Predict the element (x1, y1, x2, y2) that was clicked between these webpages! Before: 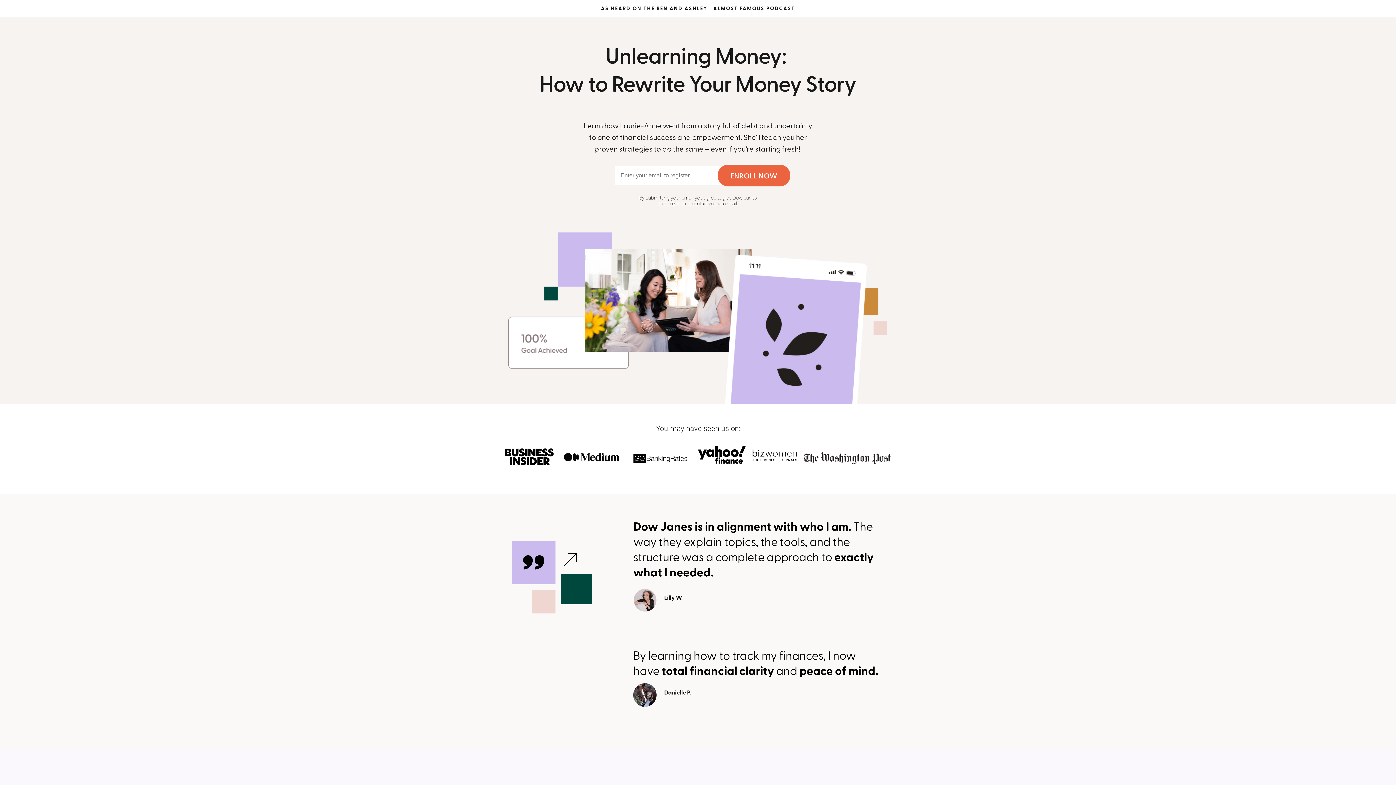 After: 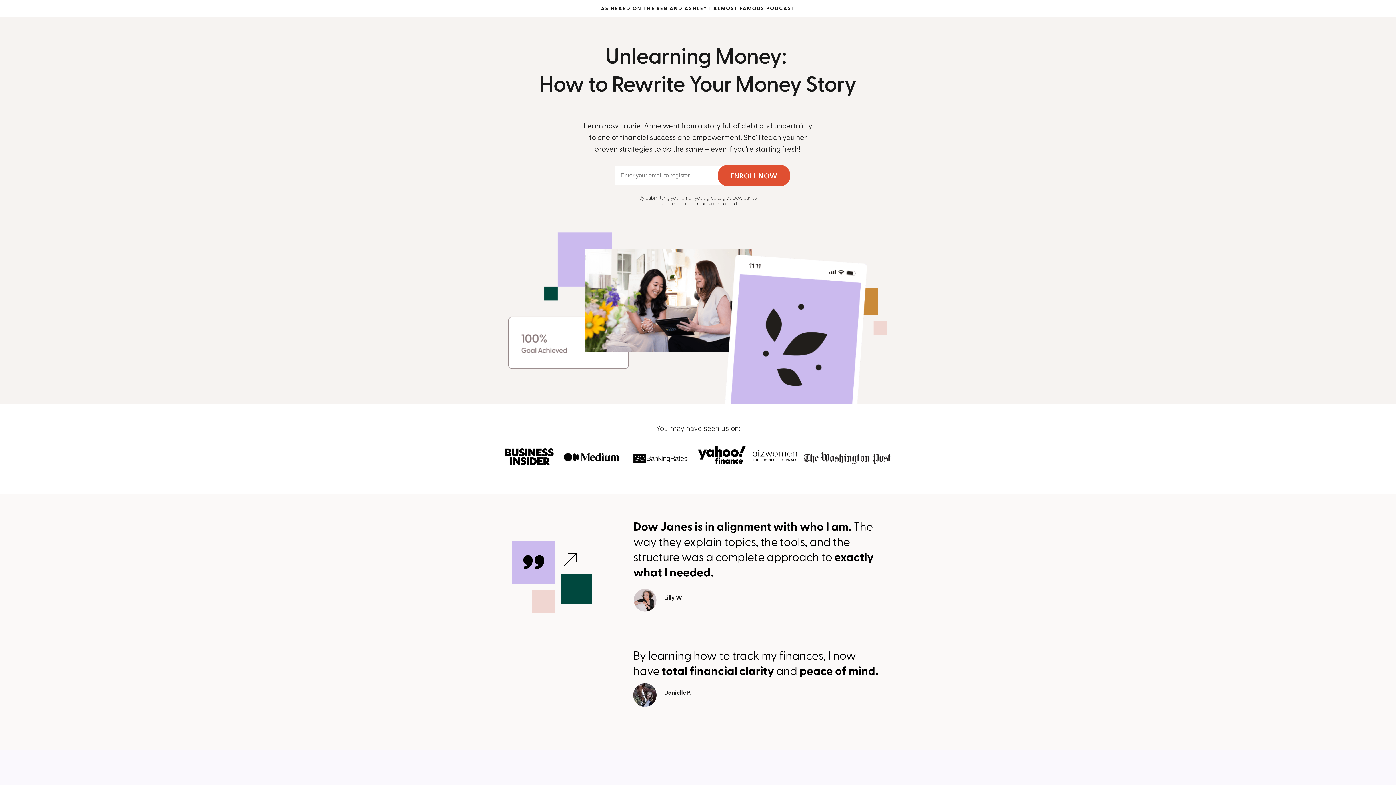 Action: label: ENROLL NOW bbox: (717, 164, 790, 186)